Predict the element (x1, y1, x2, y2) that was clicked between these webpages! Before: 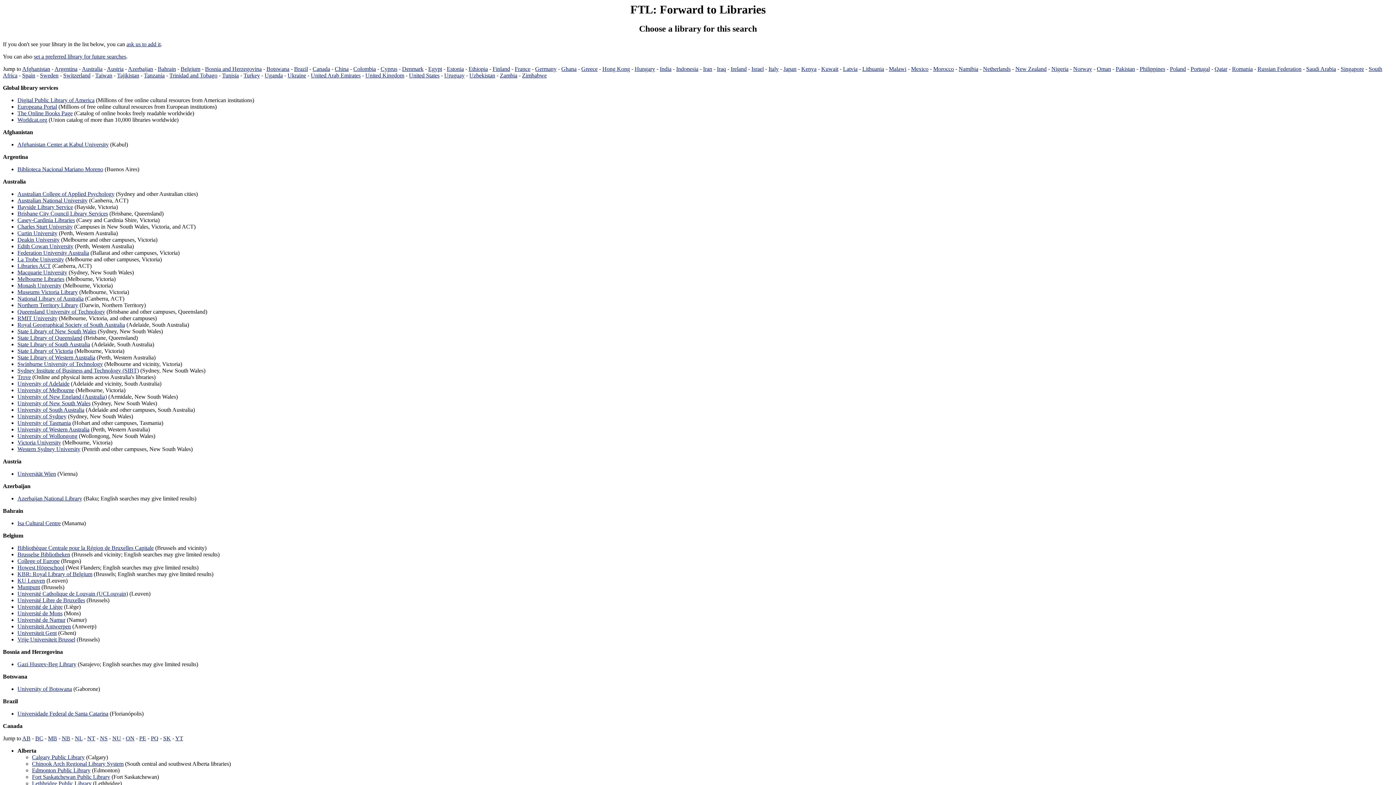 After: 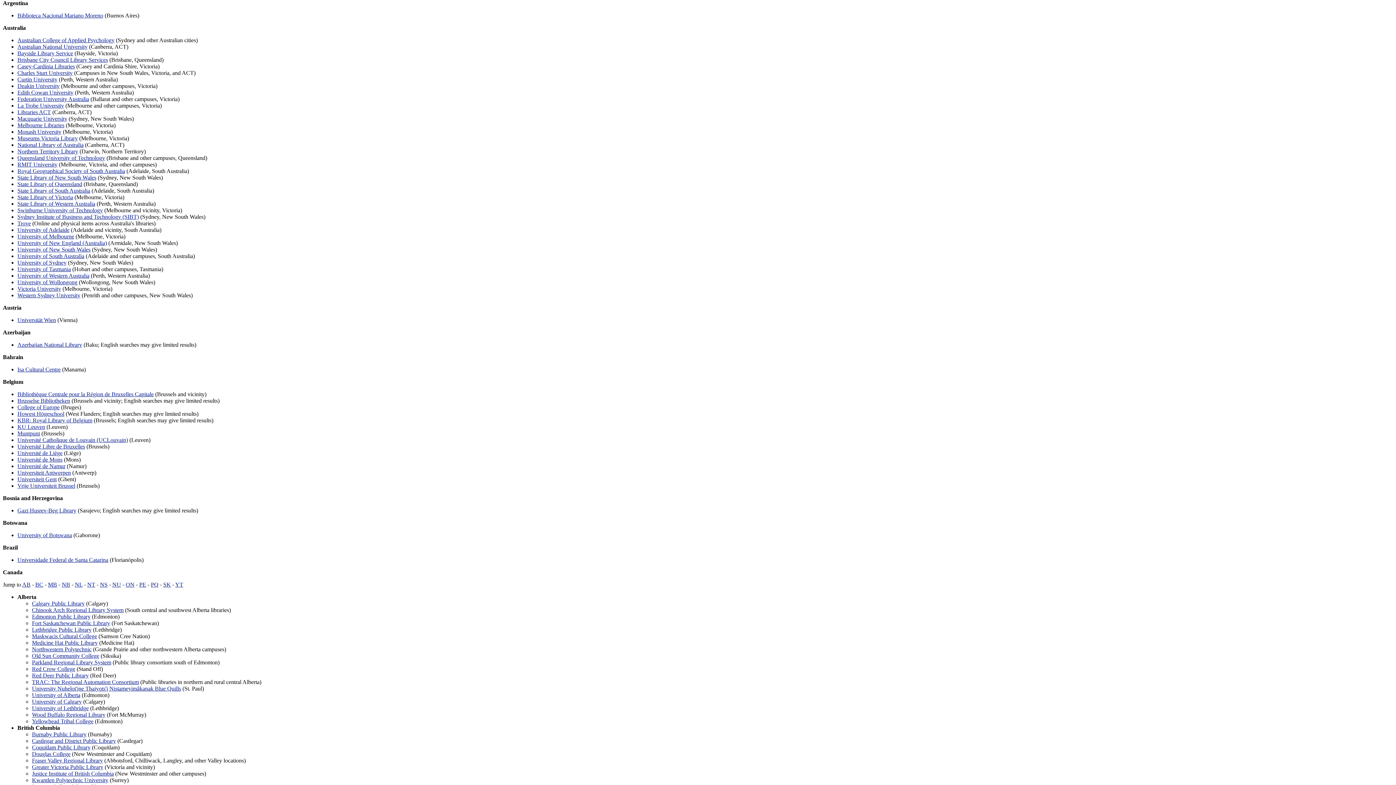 Action: bbox: (54, 65, 77, 72) label: Argentina